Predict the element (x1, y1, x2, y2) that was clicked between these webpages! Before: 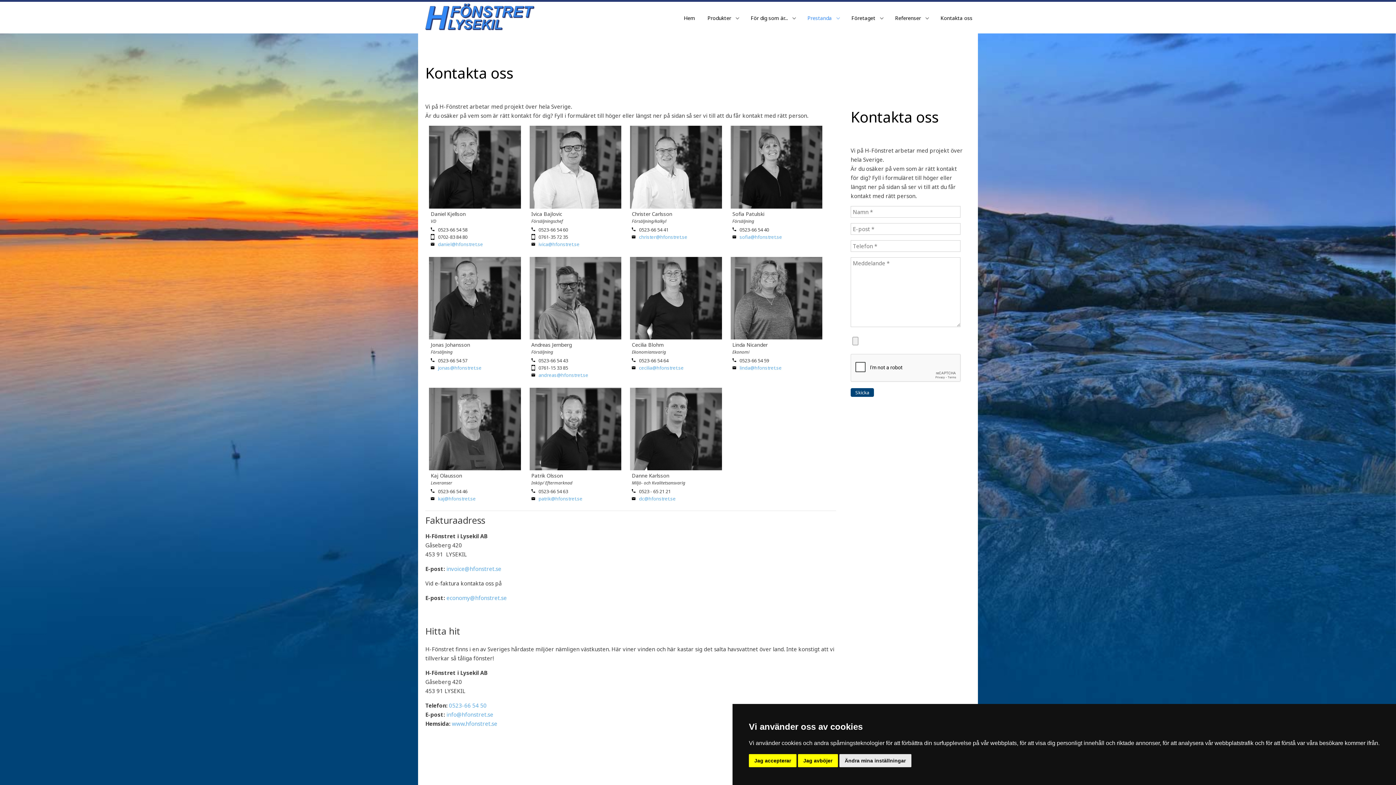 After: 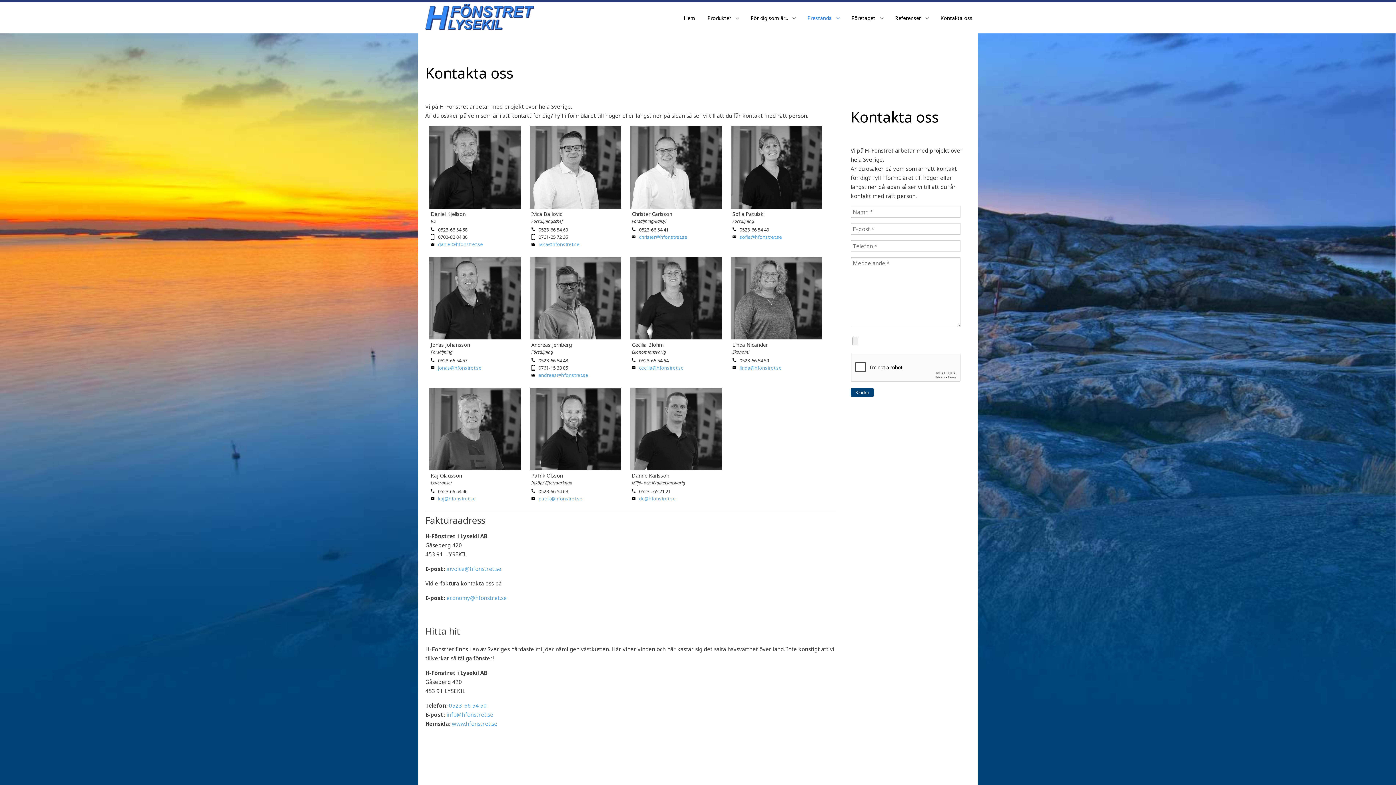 Action: label: Jag accepterar bbox: (749, 754, 796, 767)